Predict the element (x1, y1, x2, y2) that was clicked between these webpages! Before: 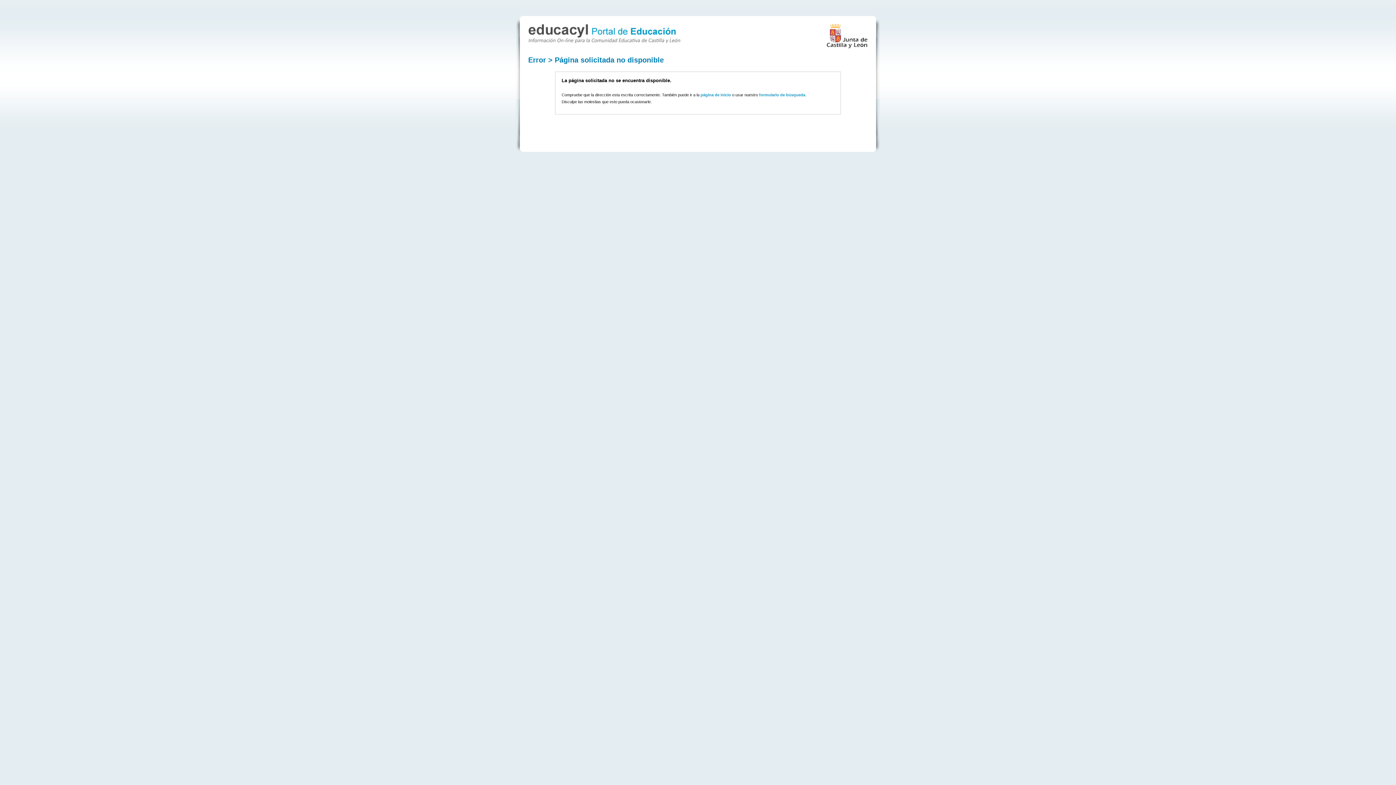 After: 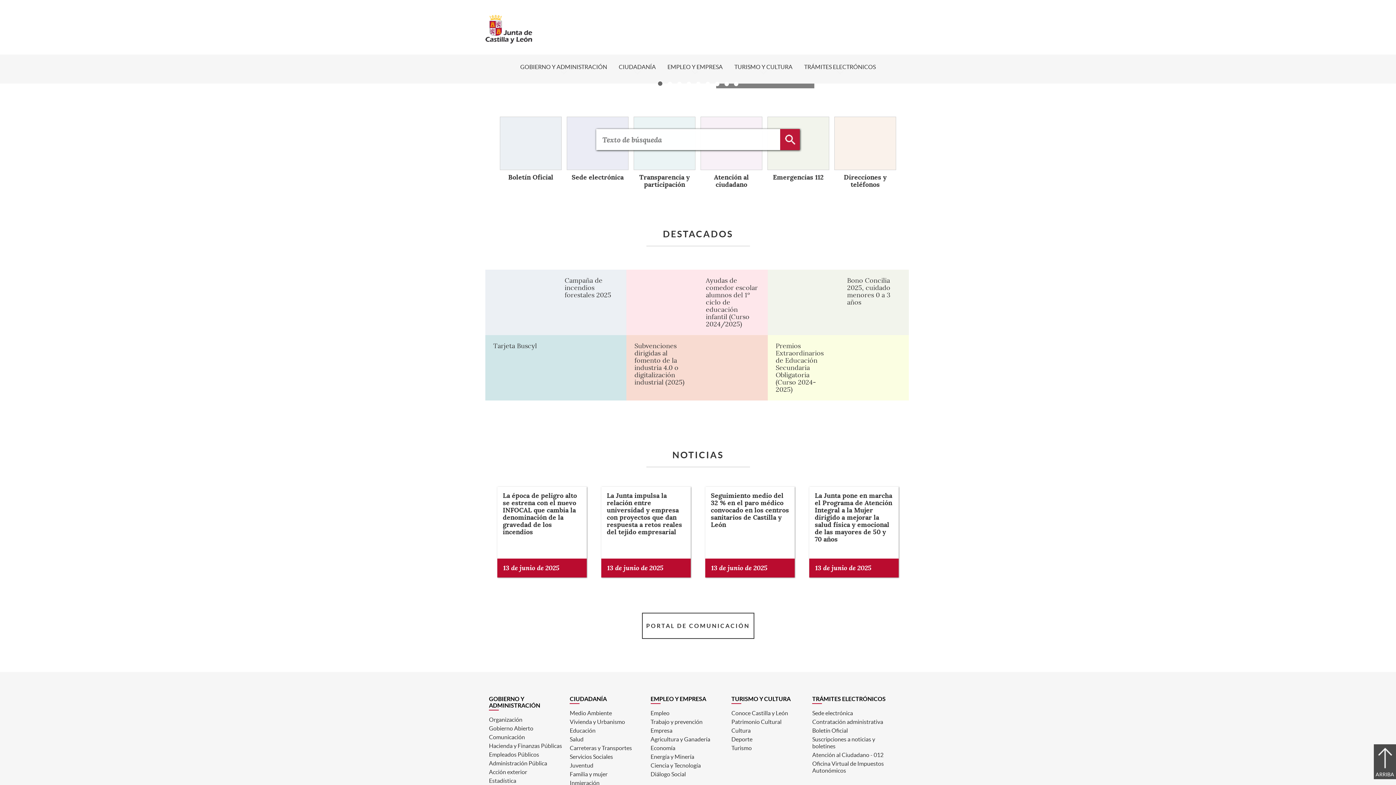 Action: bbox: (826, 23, 868, 48)